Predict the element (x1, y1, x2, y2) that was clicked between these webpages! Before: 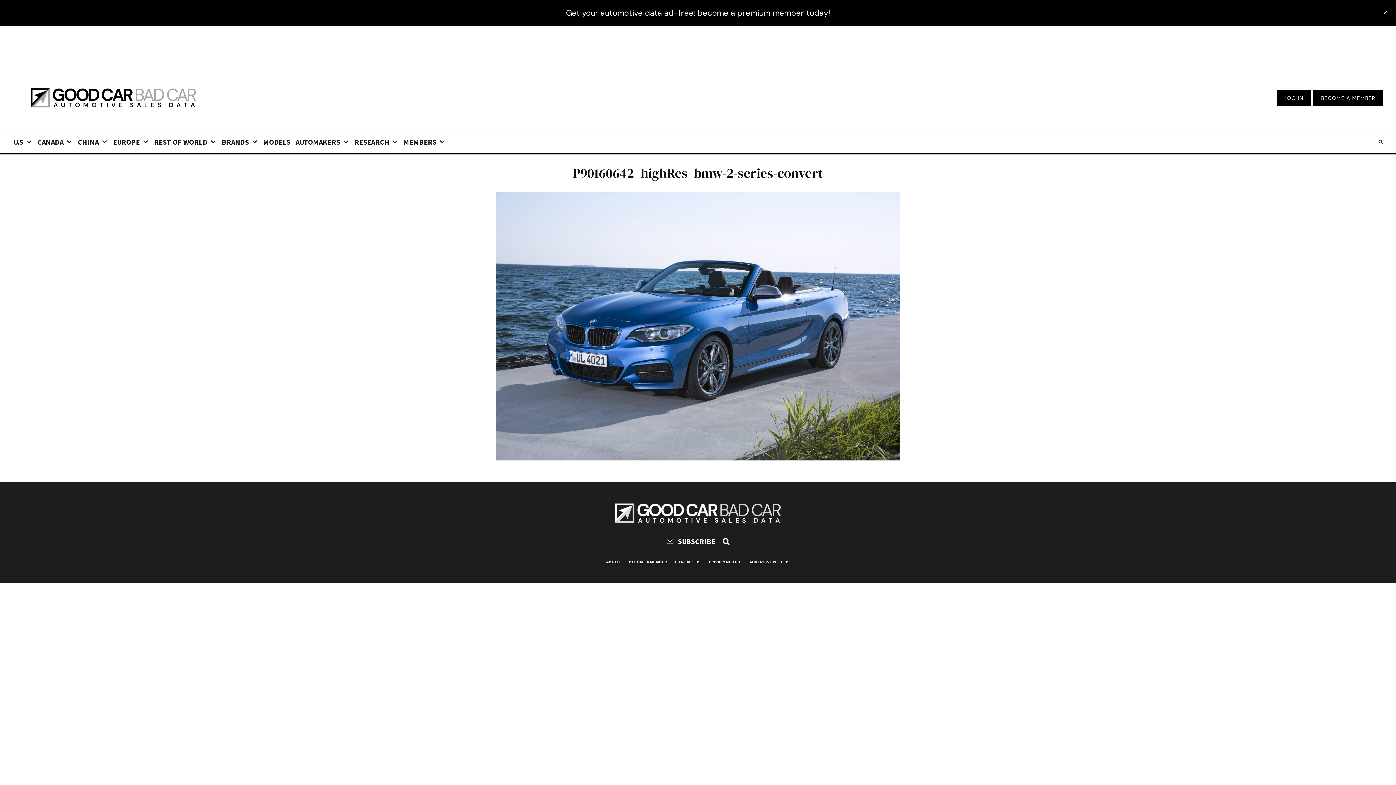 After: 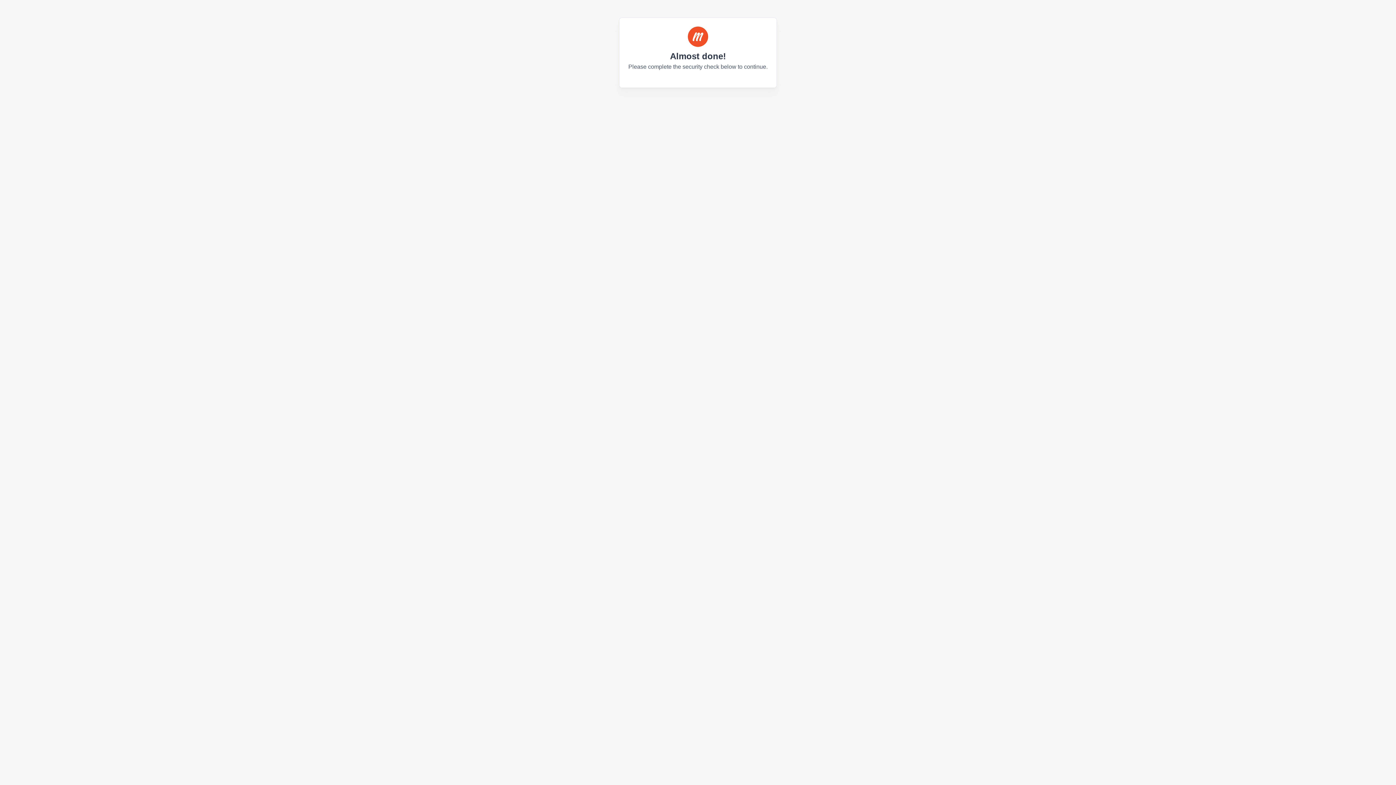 Action: bbox: (1284, 94, 1303, 101) label: LOG IN